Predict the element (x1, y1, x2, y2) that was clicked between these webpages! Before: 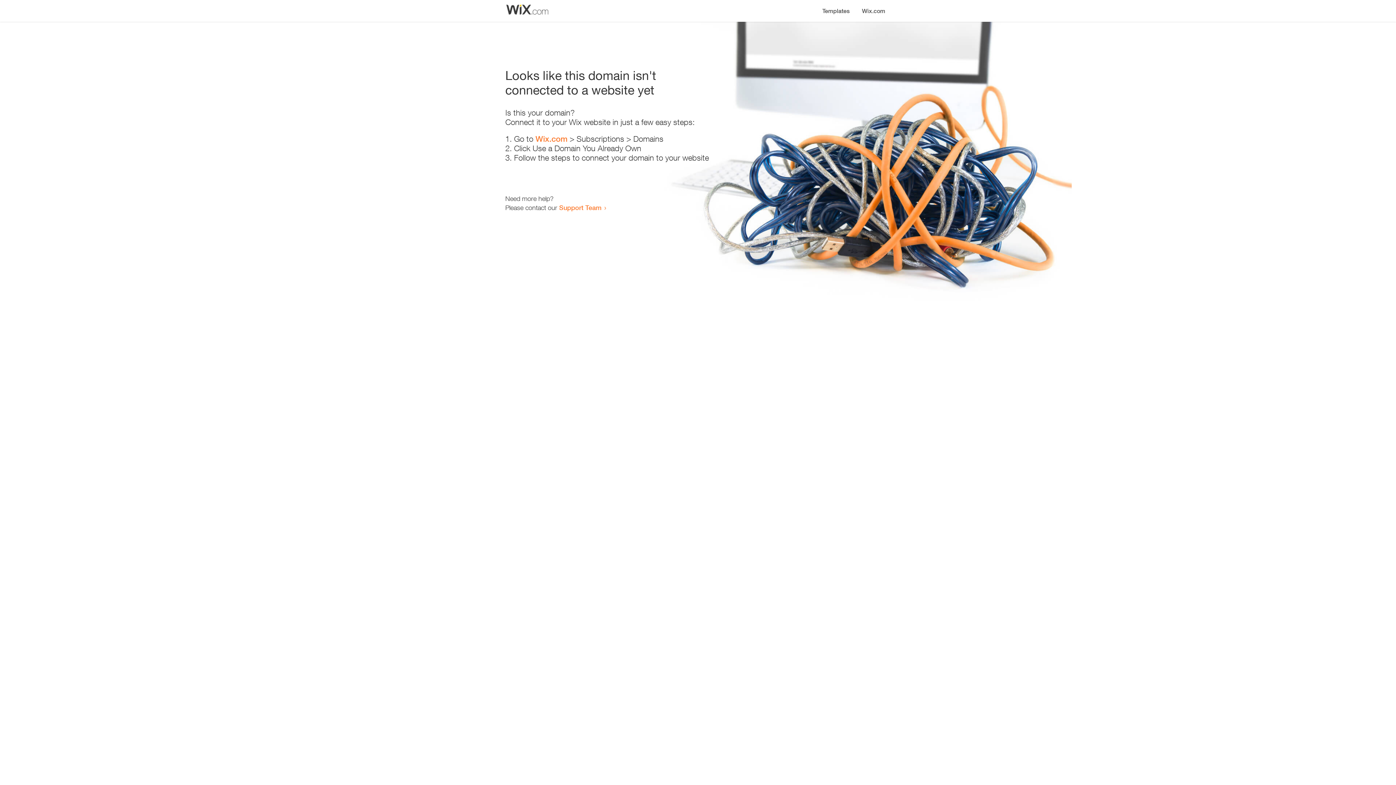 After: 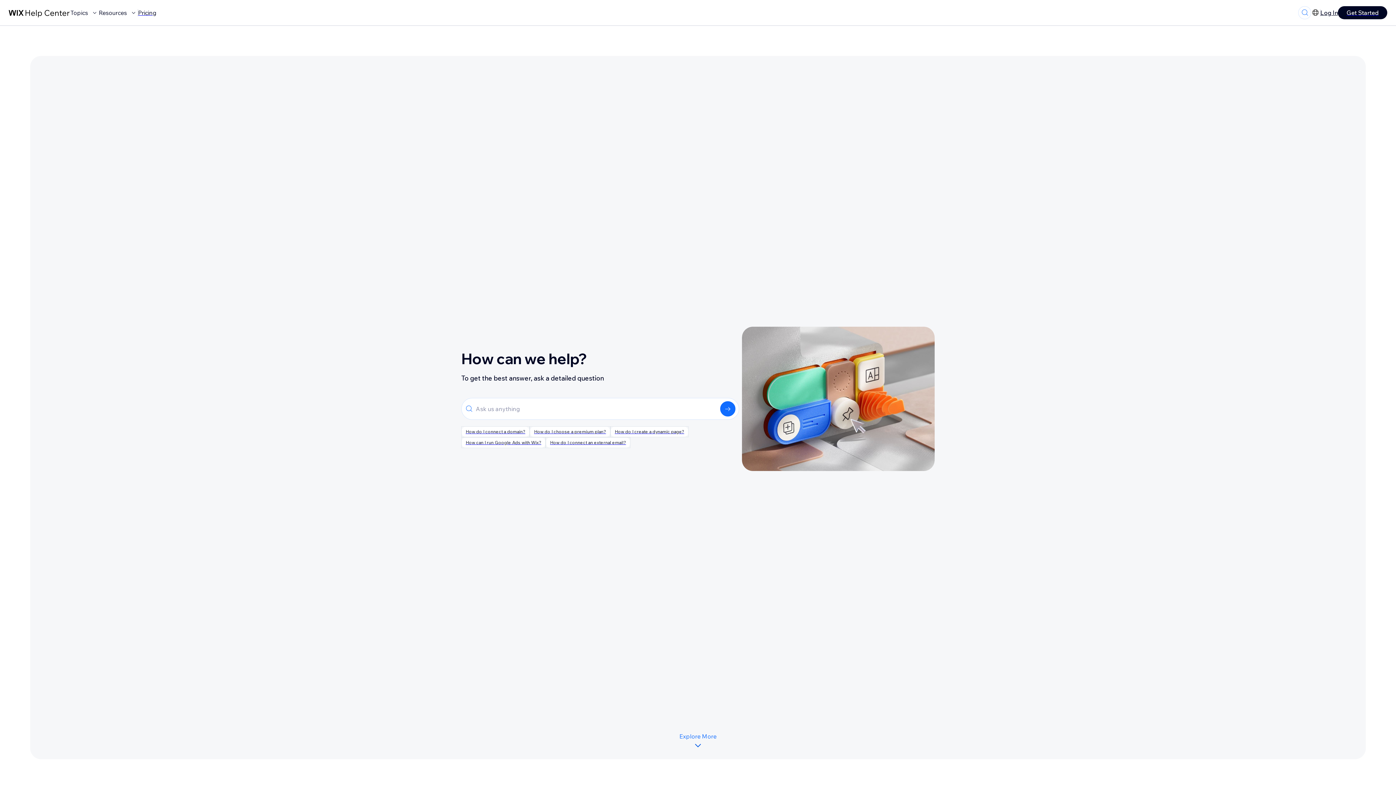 Action: bbox: (559, 203, 601, 211) label: Support Team